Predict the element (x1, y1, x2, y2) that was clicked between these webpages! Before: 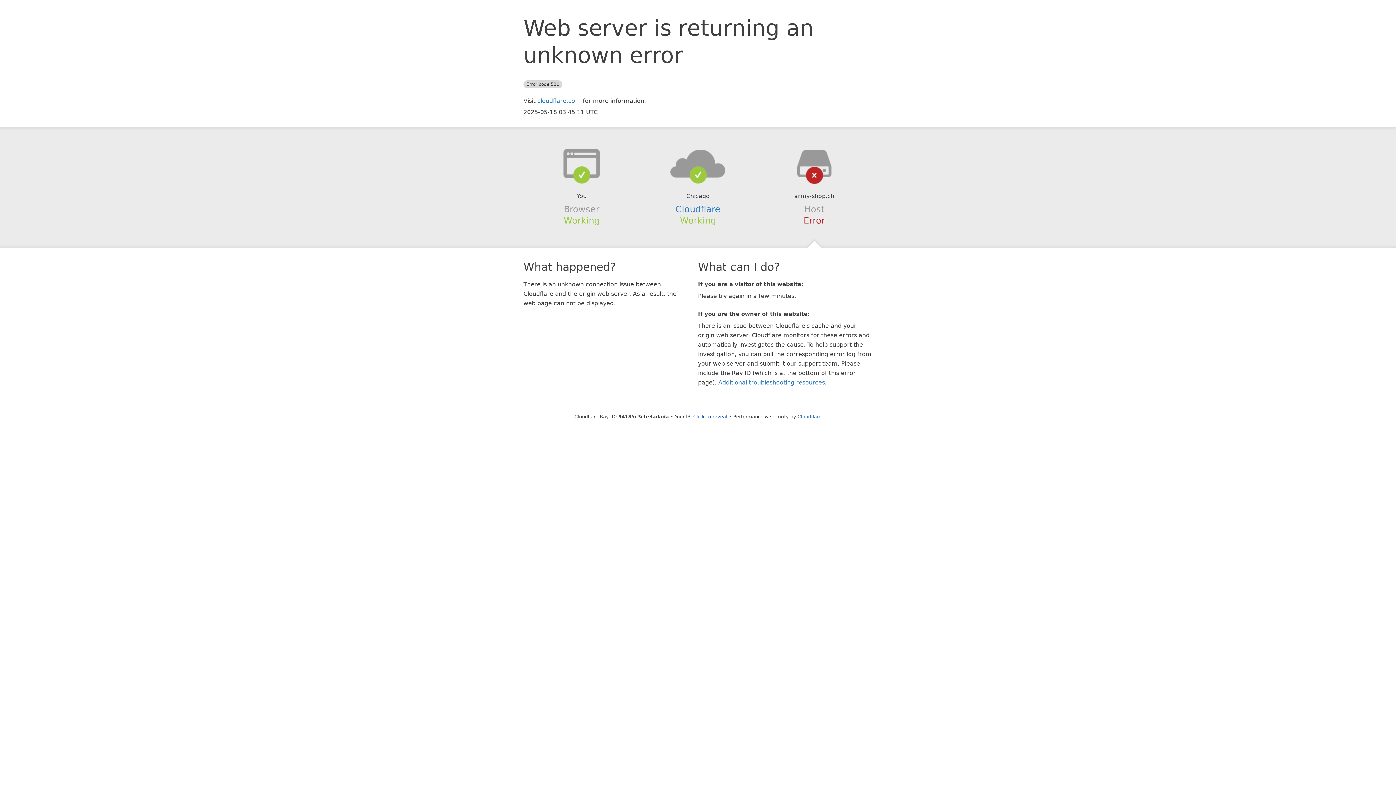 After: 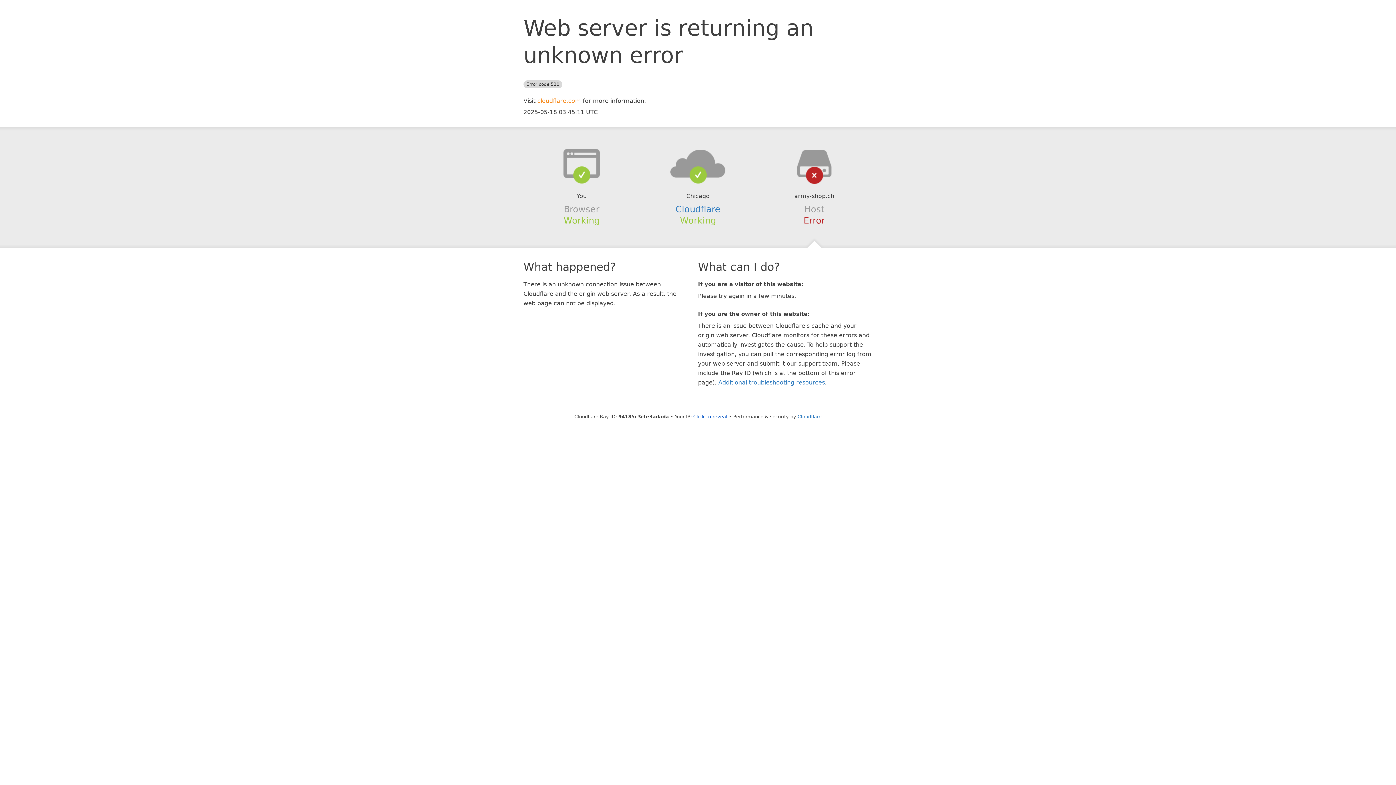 Action: label: cloudflare.com bbox: (537, 97, 581, 104)